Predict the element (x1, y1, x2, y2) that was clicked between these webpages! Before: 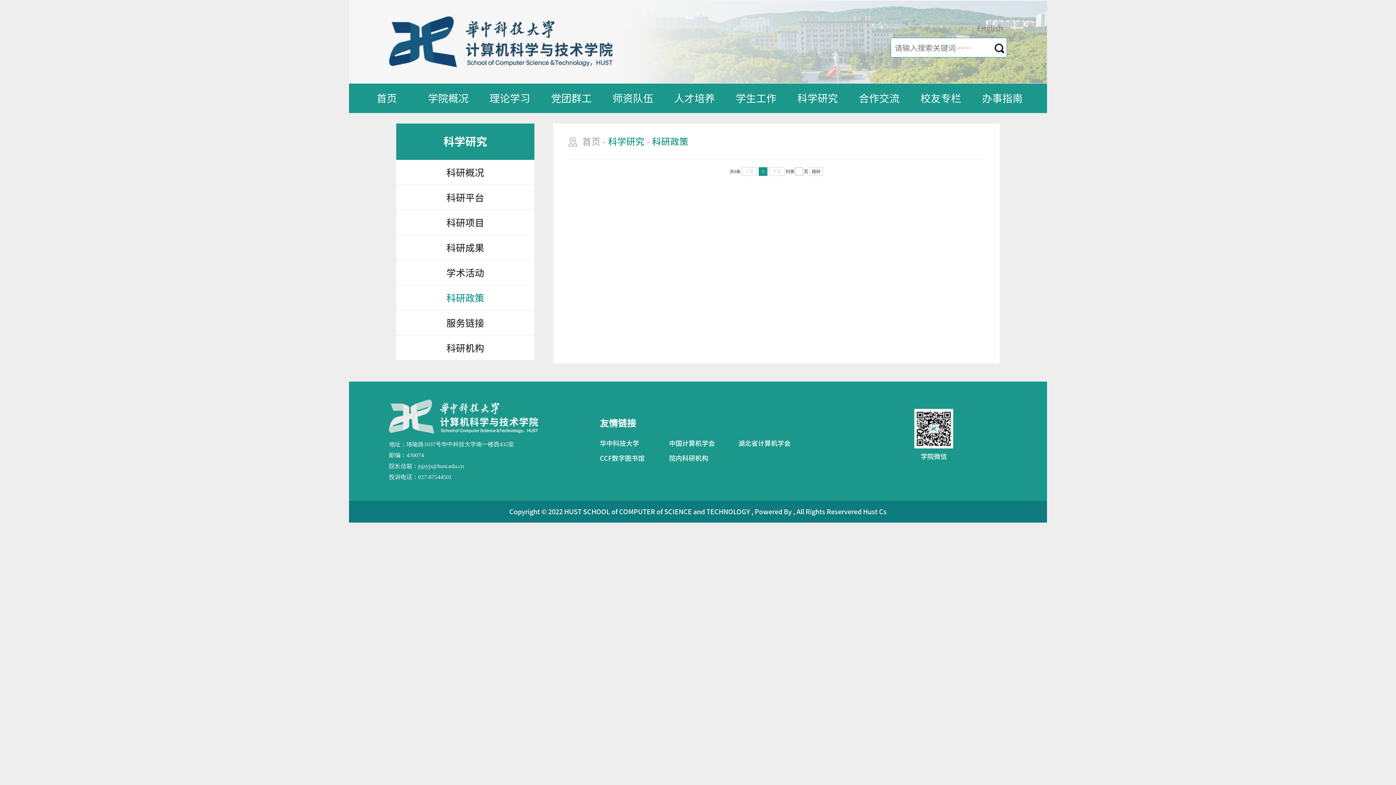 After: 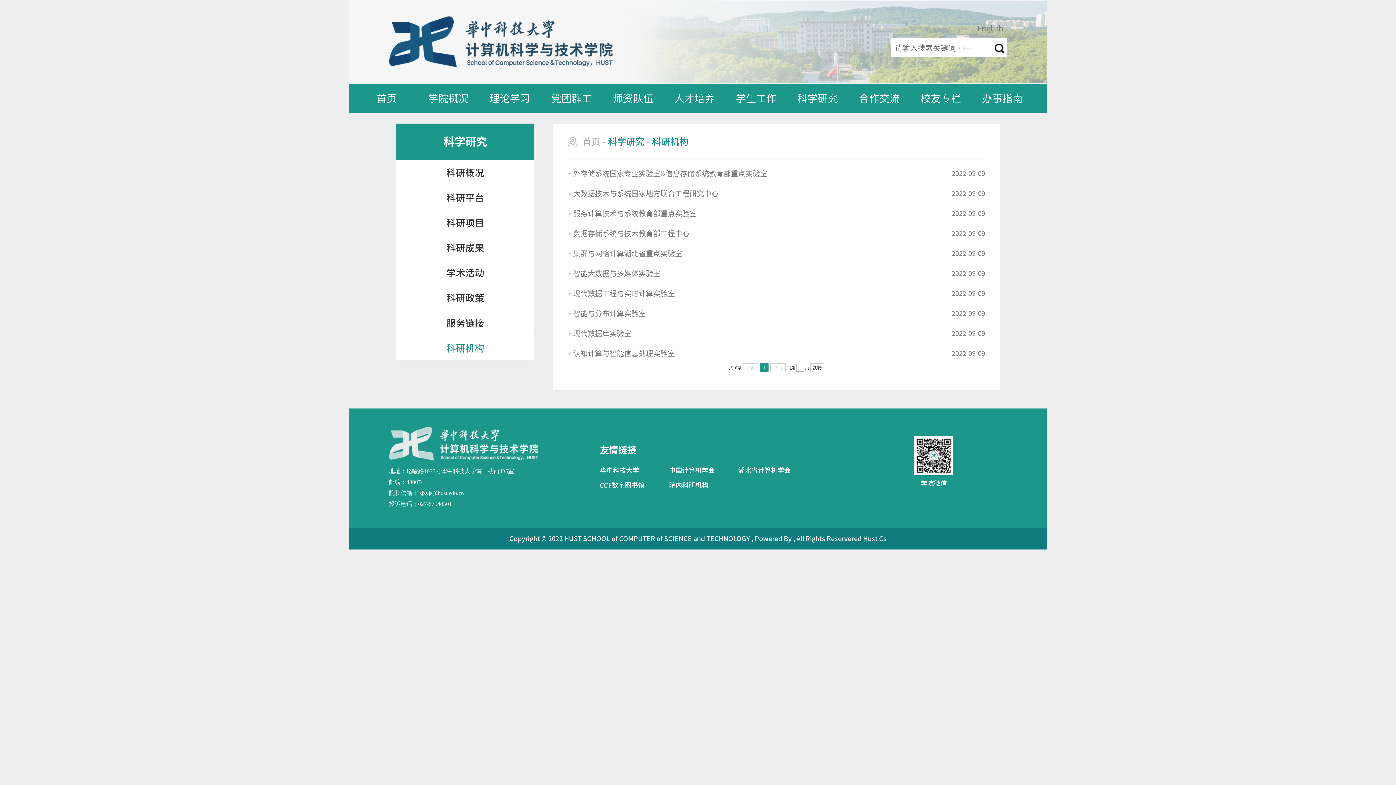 Action: bbox: (669, 455, 708, 461) label: 院内科研机构